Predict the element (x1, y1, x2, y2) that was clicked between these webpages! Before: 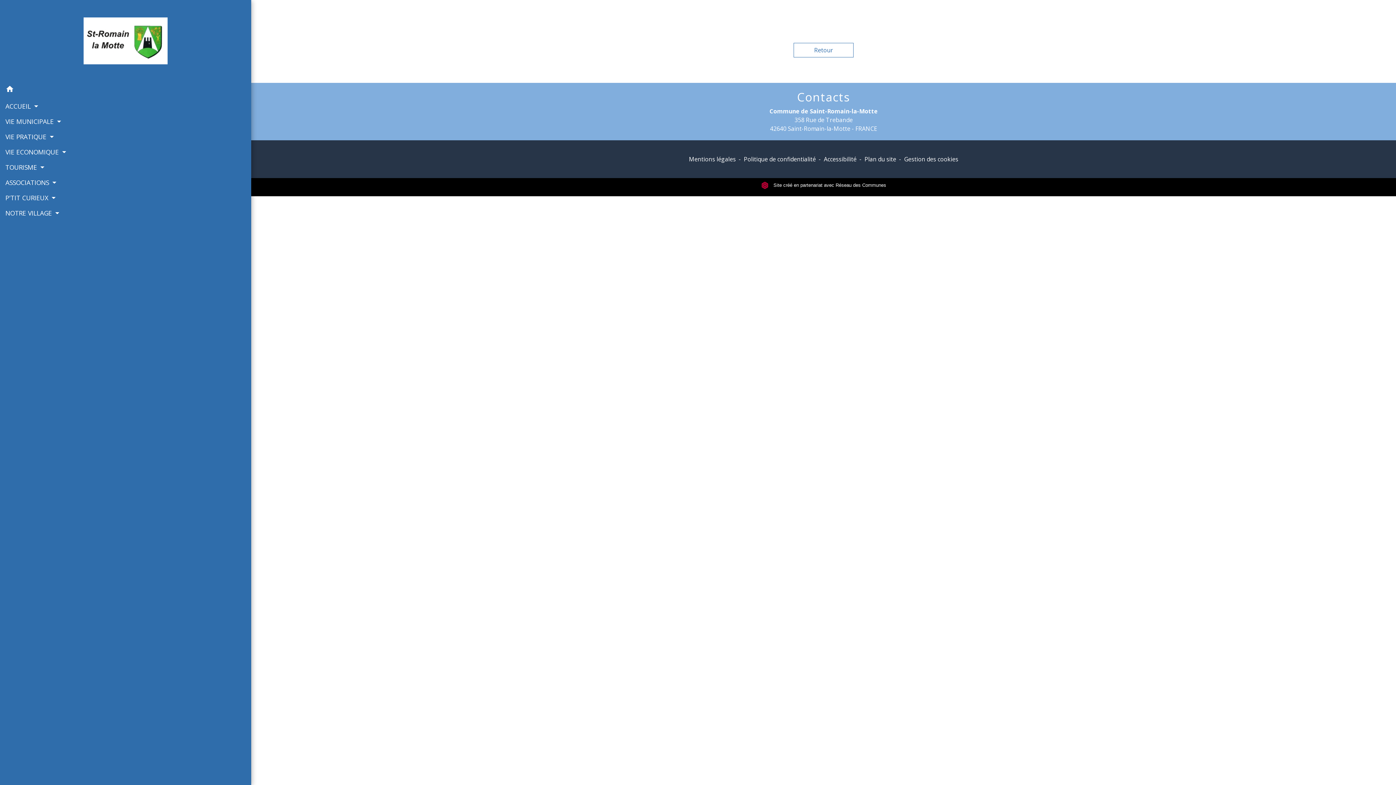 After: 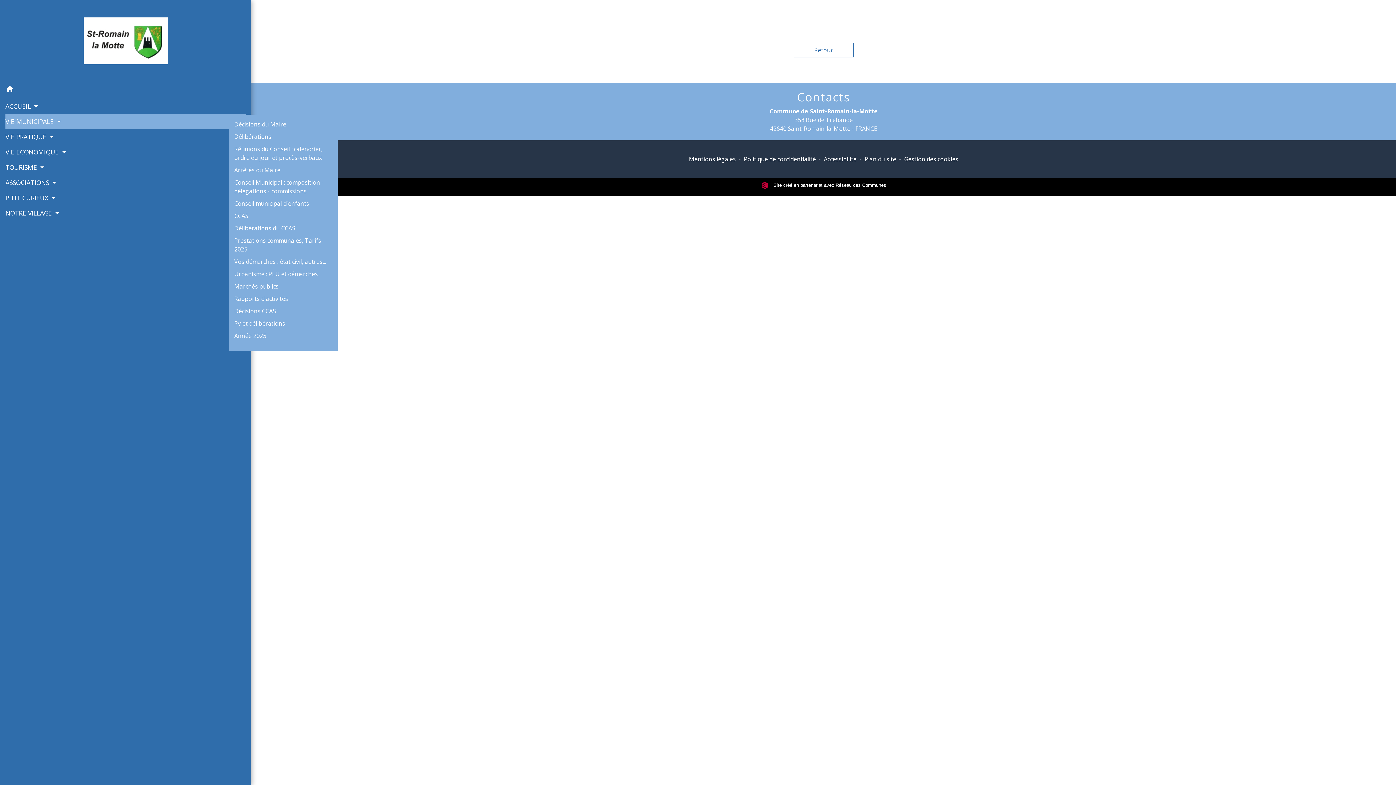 Action: bbox: (5, 113, 245, 129) label: VIE MUNICIPALE 